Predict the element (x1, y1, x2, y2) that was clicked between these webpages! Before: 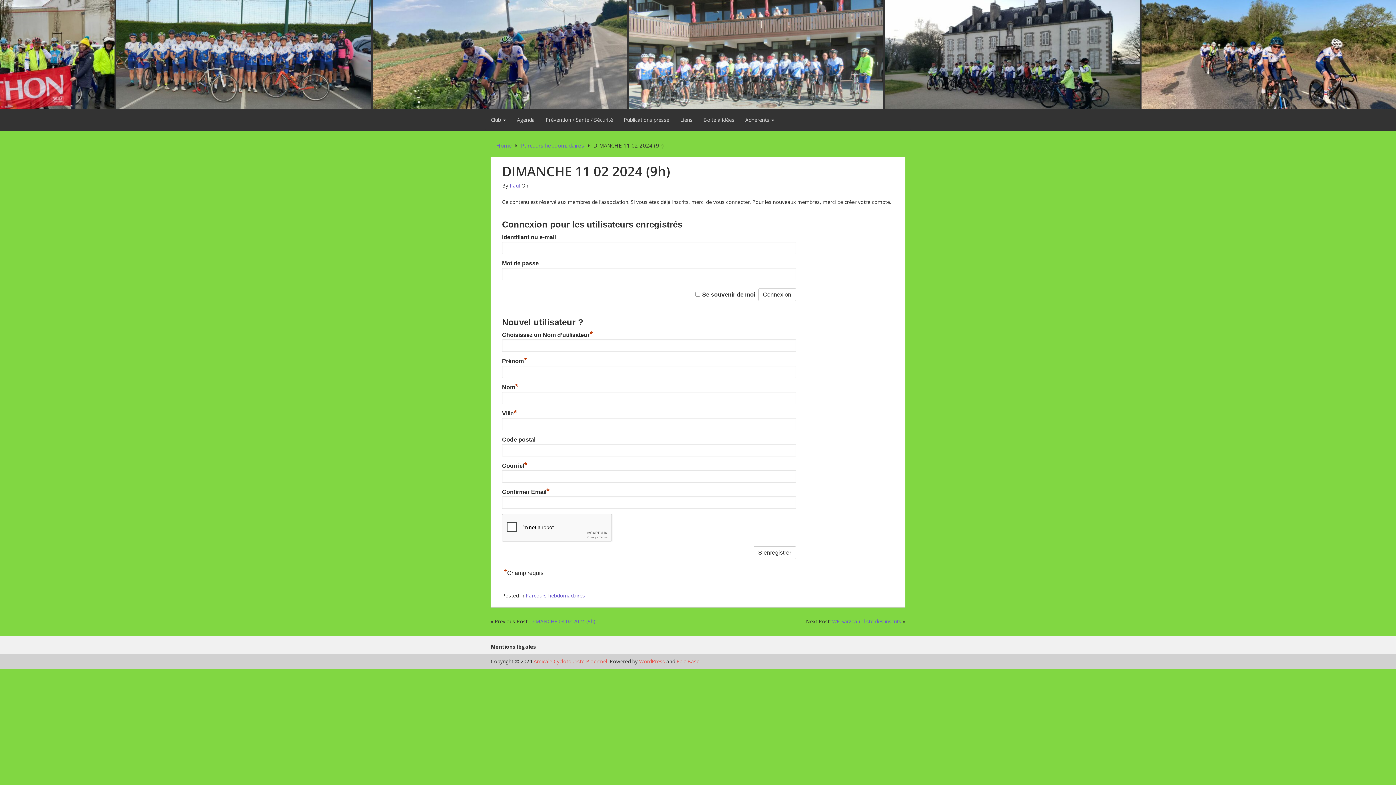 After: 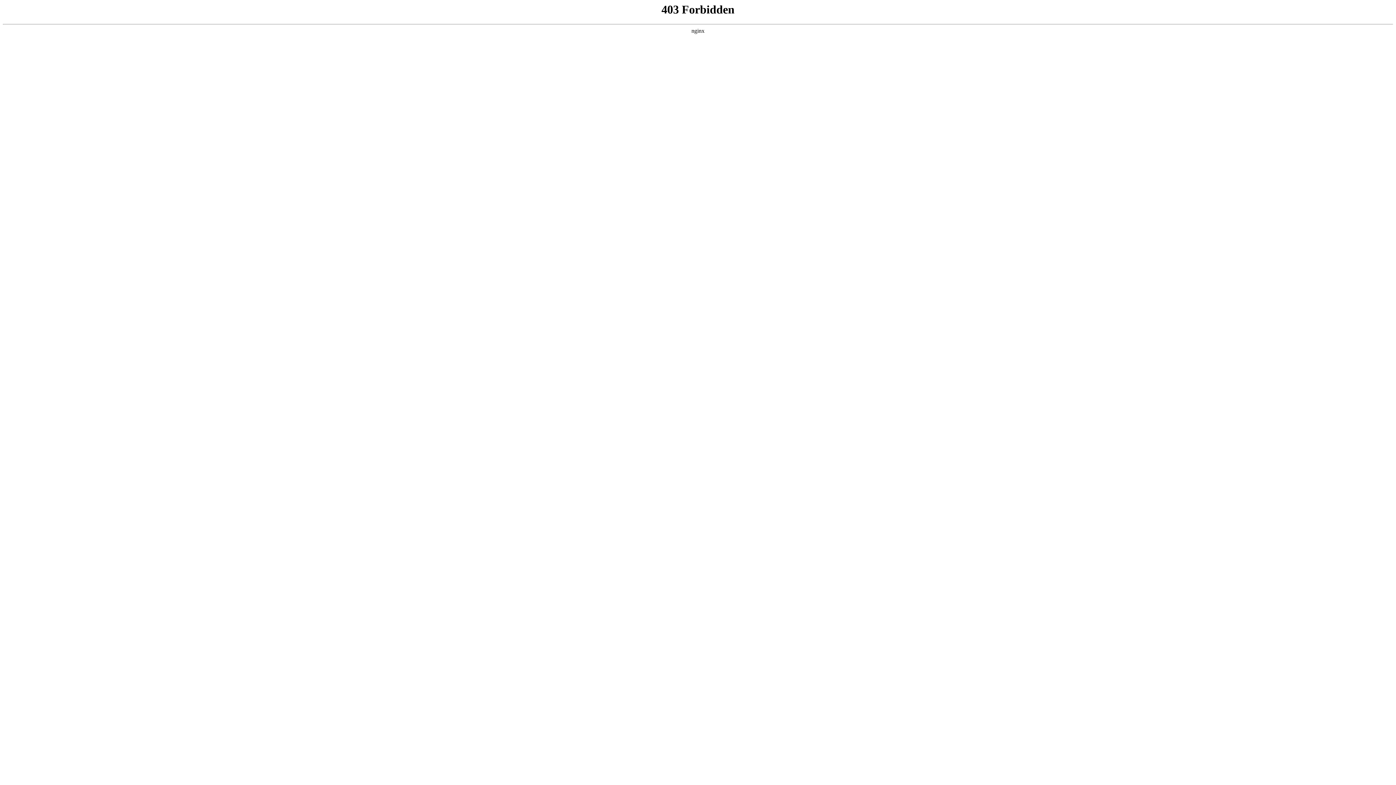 Action: label: WordPress bbox: (639, 658, 665, 665)